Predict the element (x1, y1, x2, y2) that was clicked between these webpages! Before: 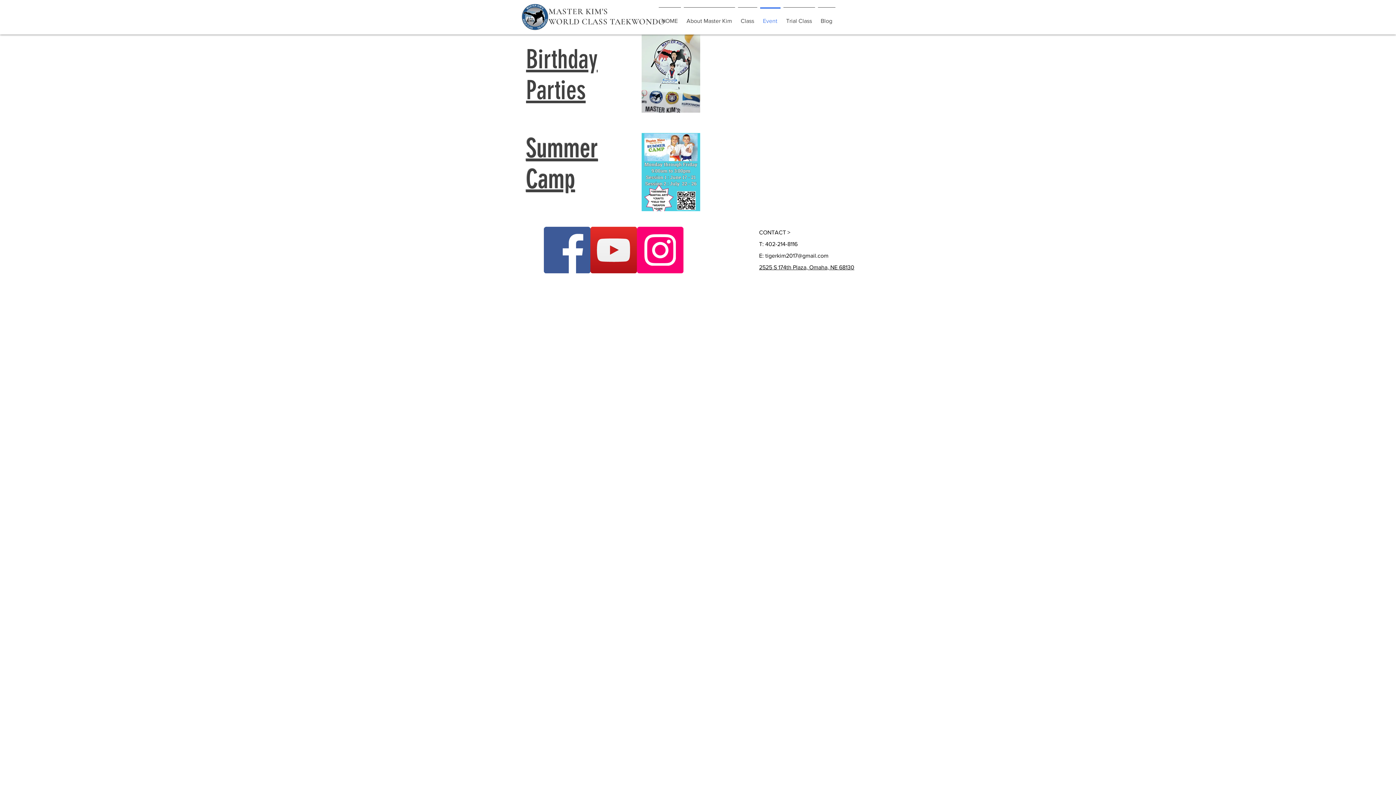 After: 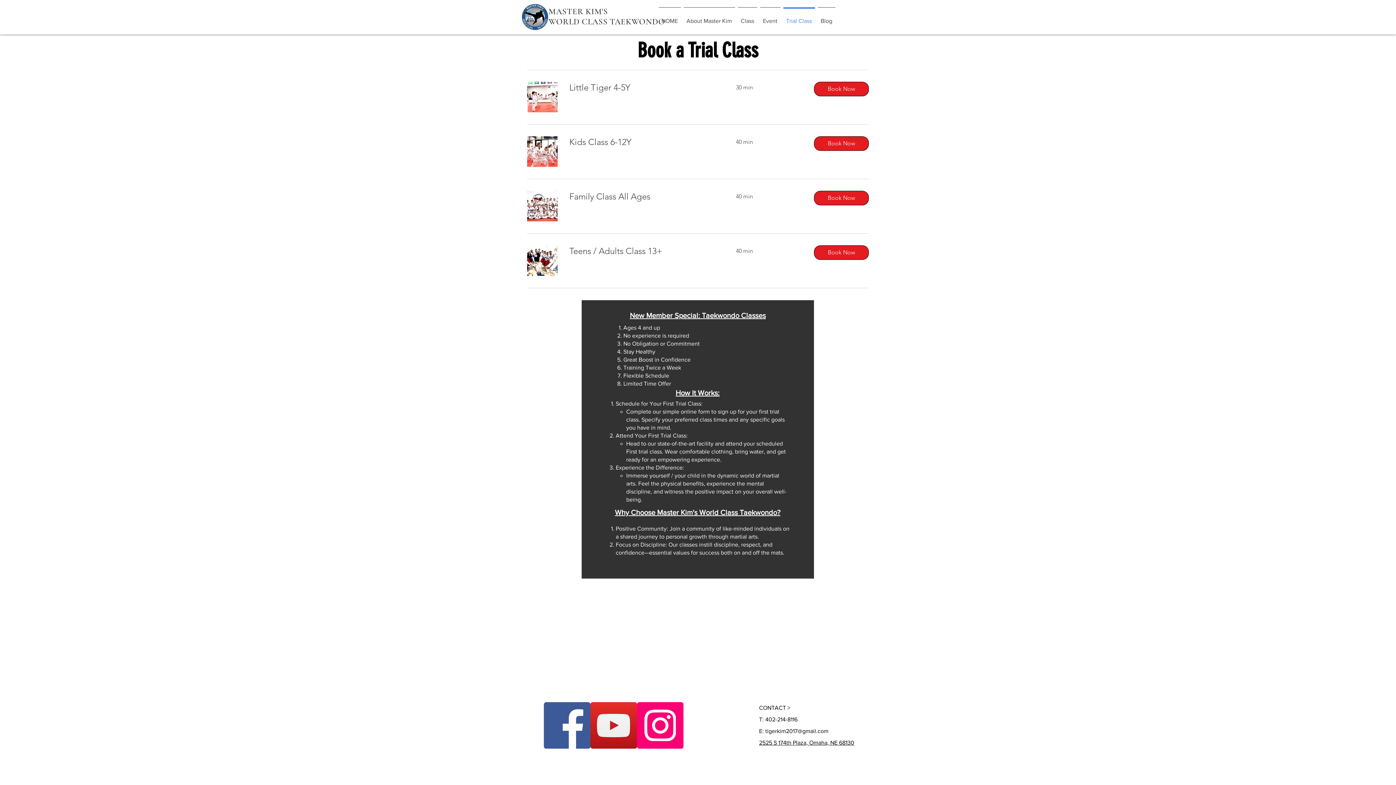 Action: label: Trial Class bbox: (782, 7, 816, 28)